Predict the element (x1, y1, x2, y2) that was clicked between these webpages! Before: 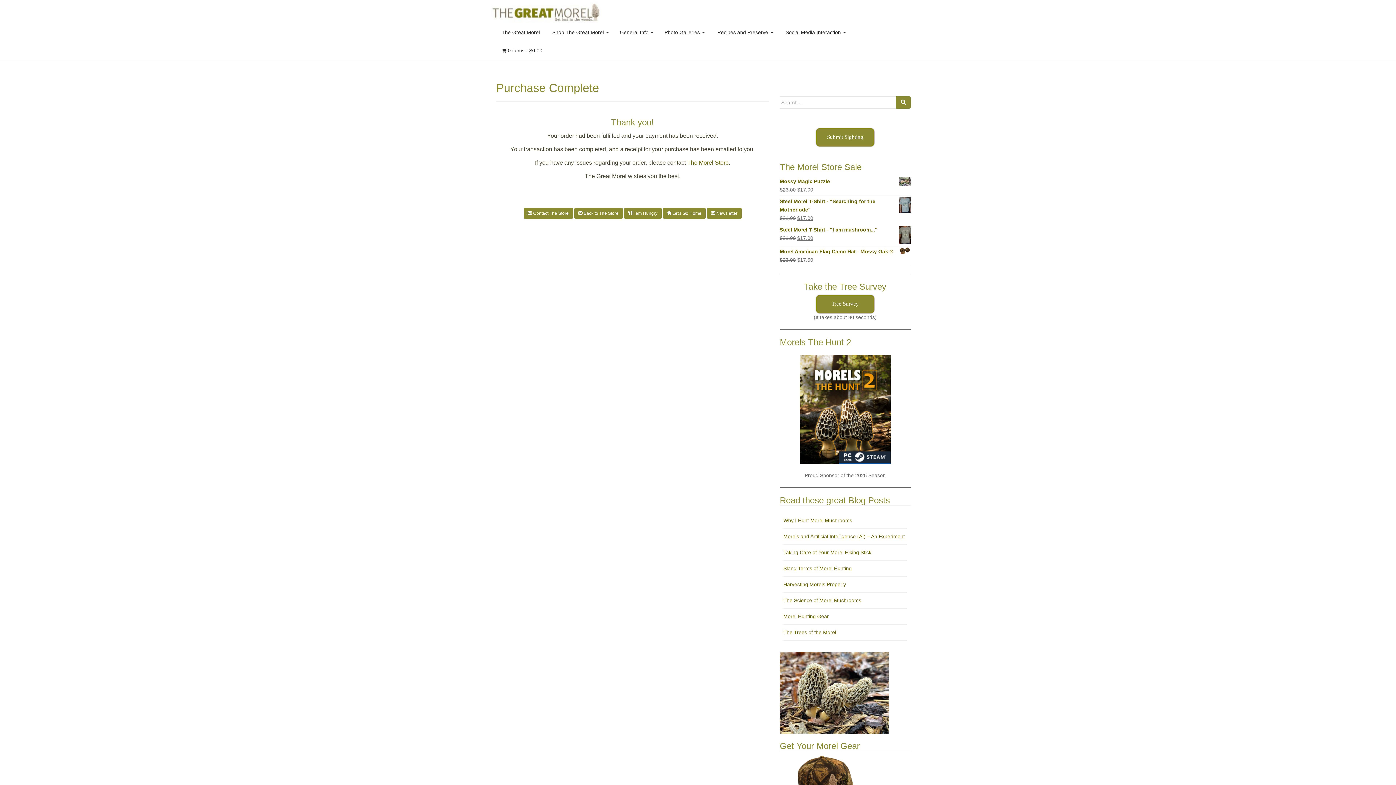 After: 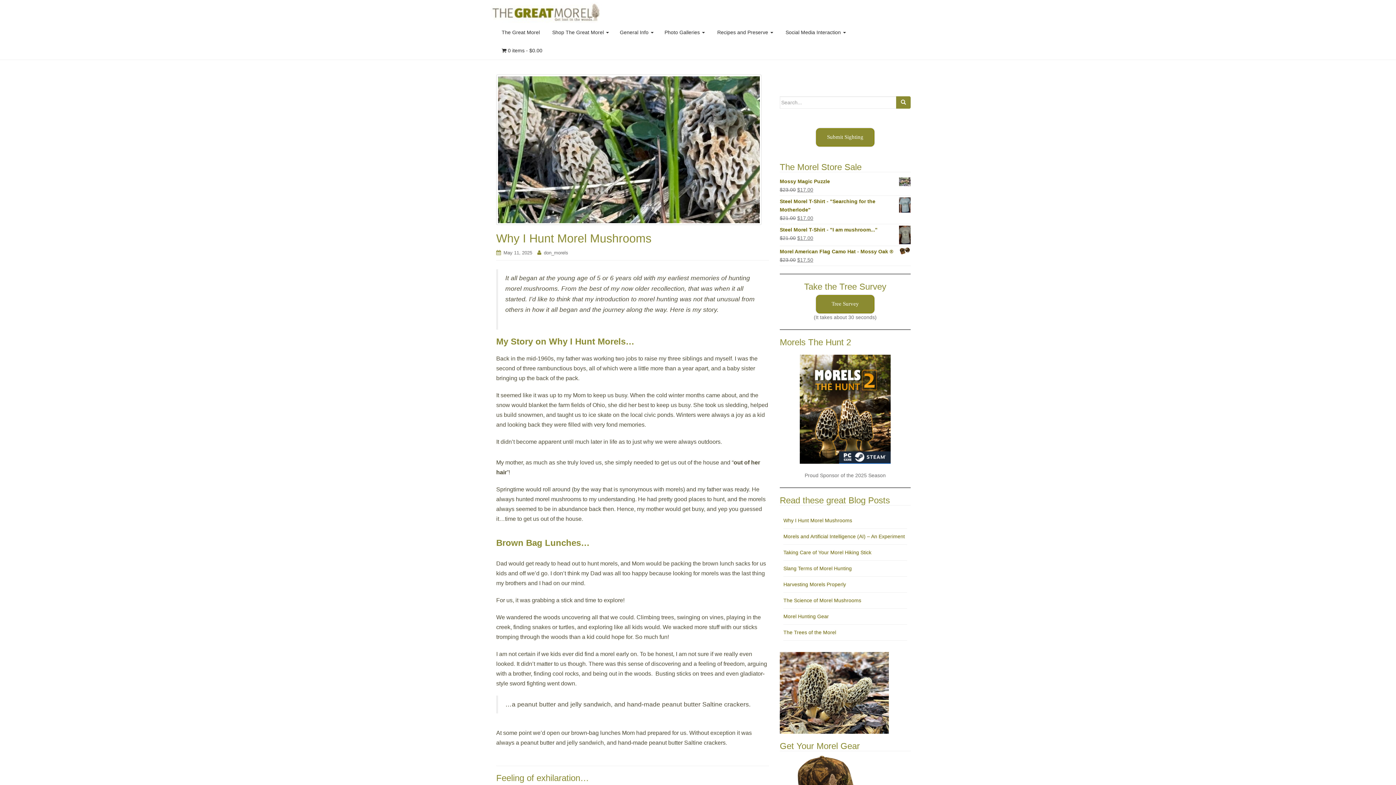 Action: bbox: (783, 517, 852, 523) label: Why I Hunt Morel Mushrooms